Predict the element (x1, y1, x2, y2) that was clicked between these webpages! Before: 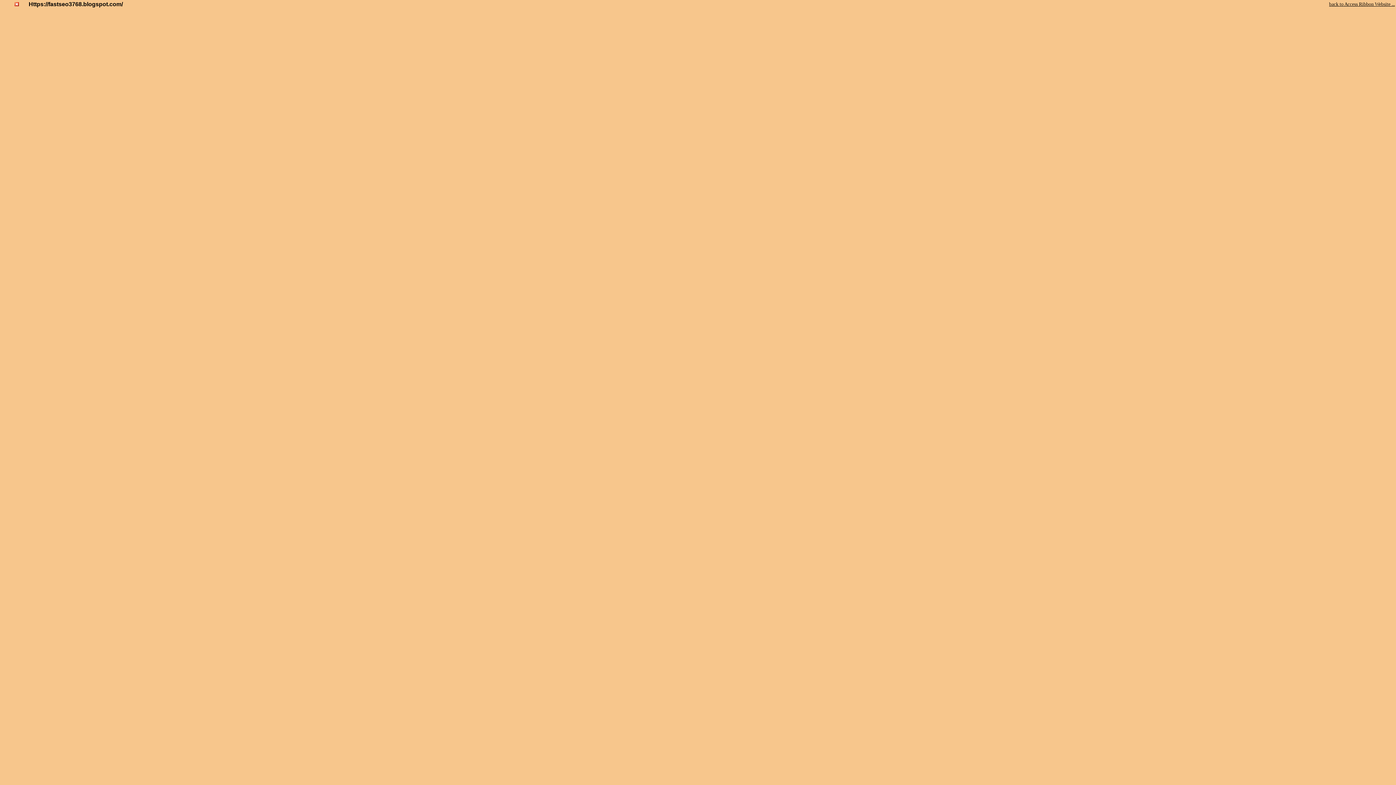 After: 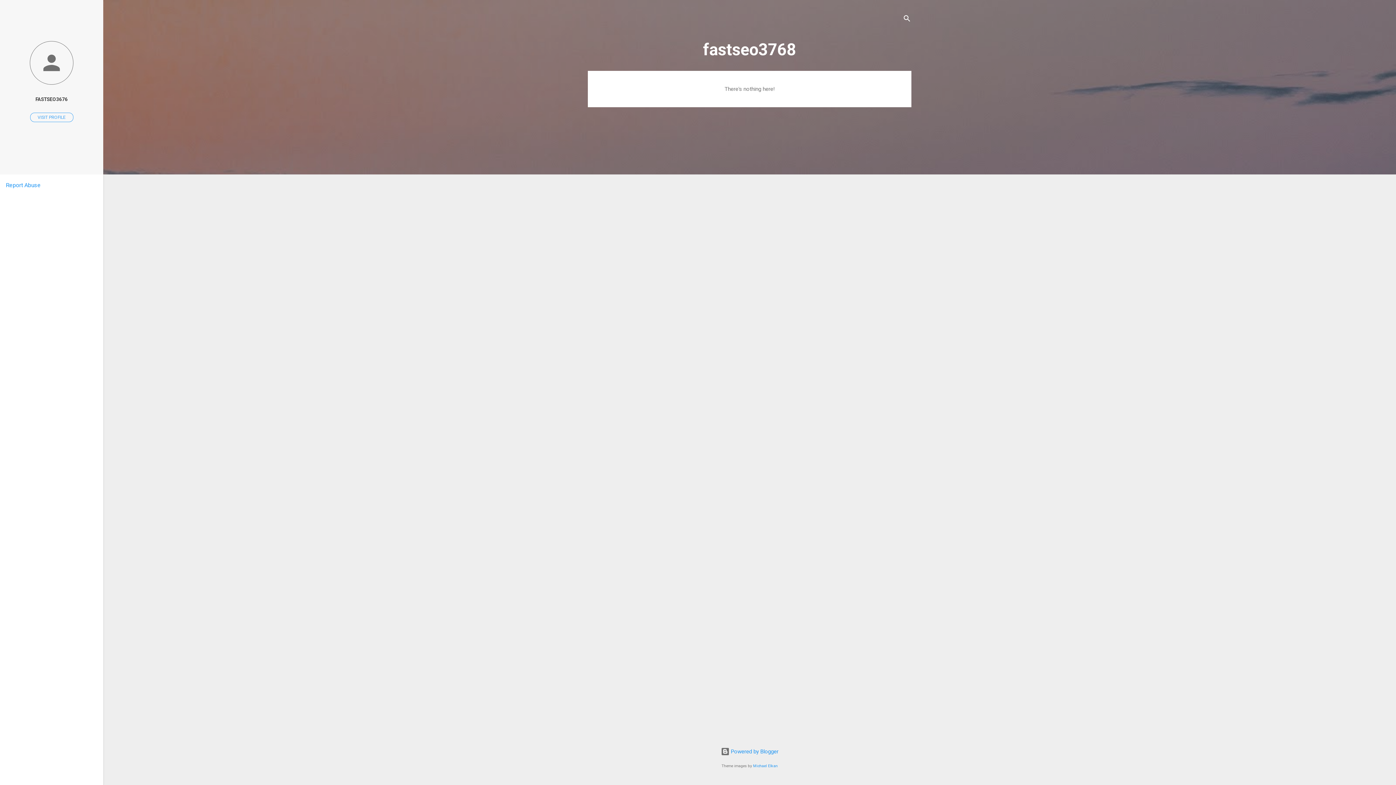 Action: bbox: (14, 1, 18, 7)